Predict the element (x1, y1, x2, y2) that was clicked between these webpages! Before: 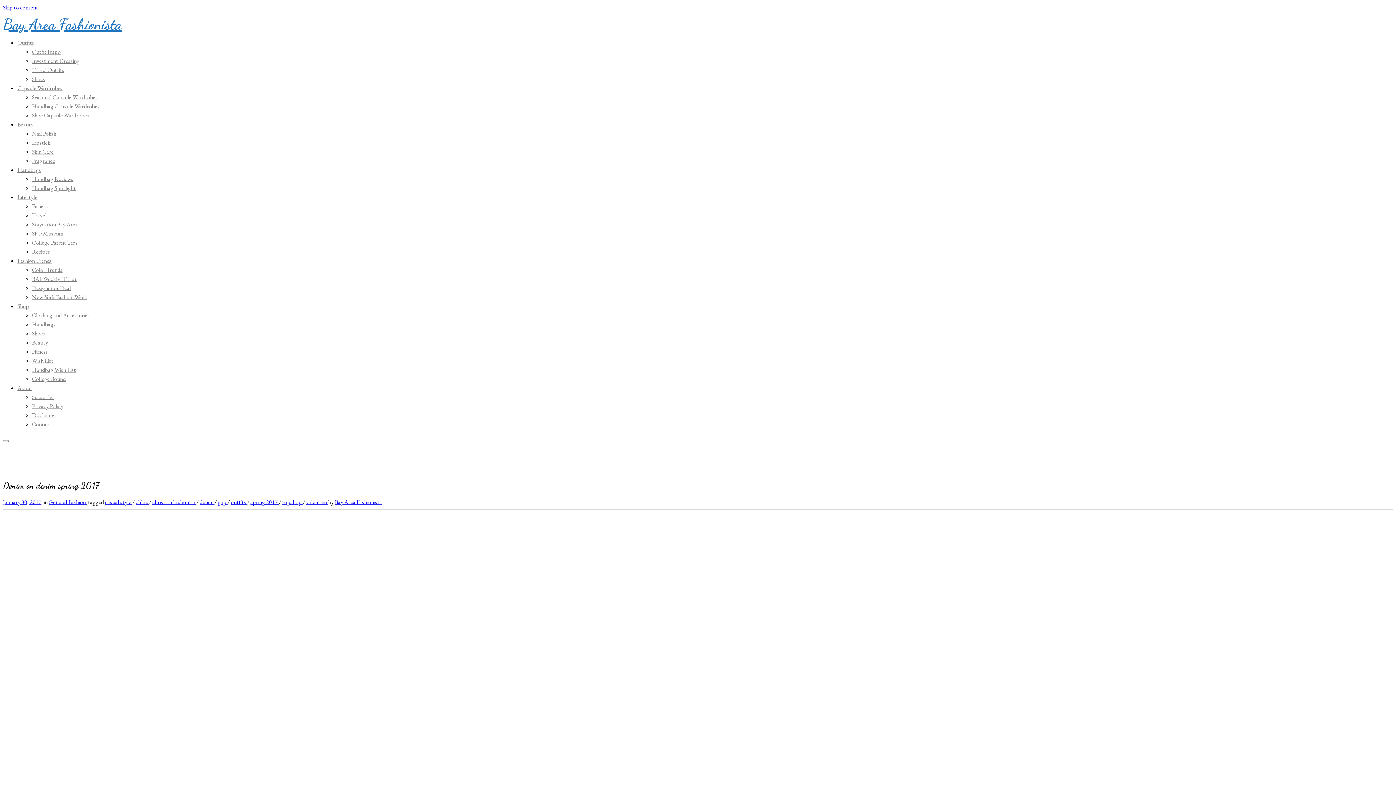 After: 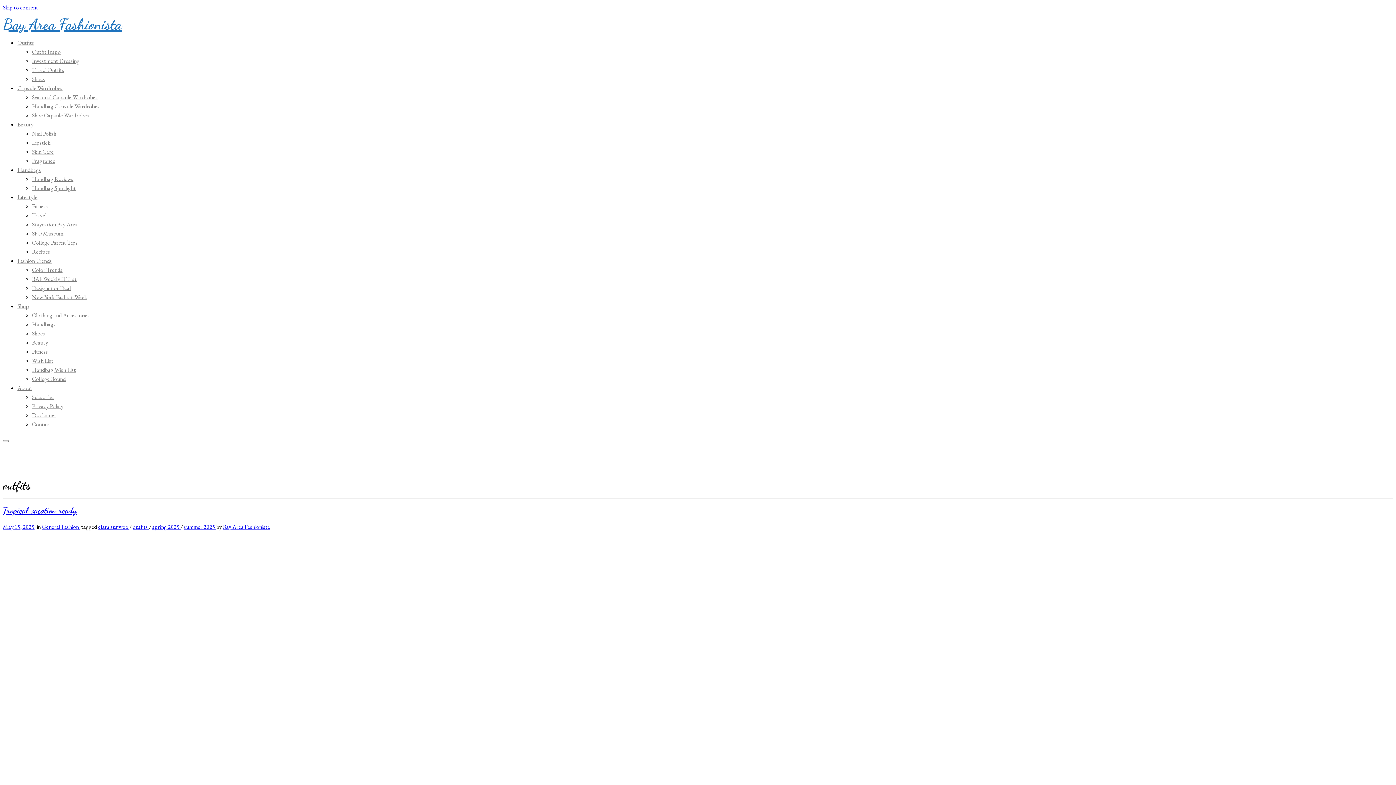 Action: label: Outfits bbox: (17, 38, 34, 46)